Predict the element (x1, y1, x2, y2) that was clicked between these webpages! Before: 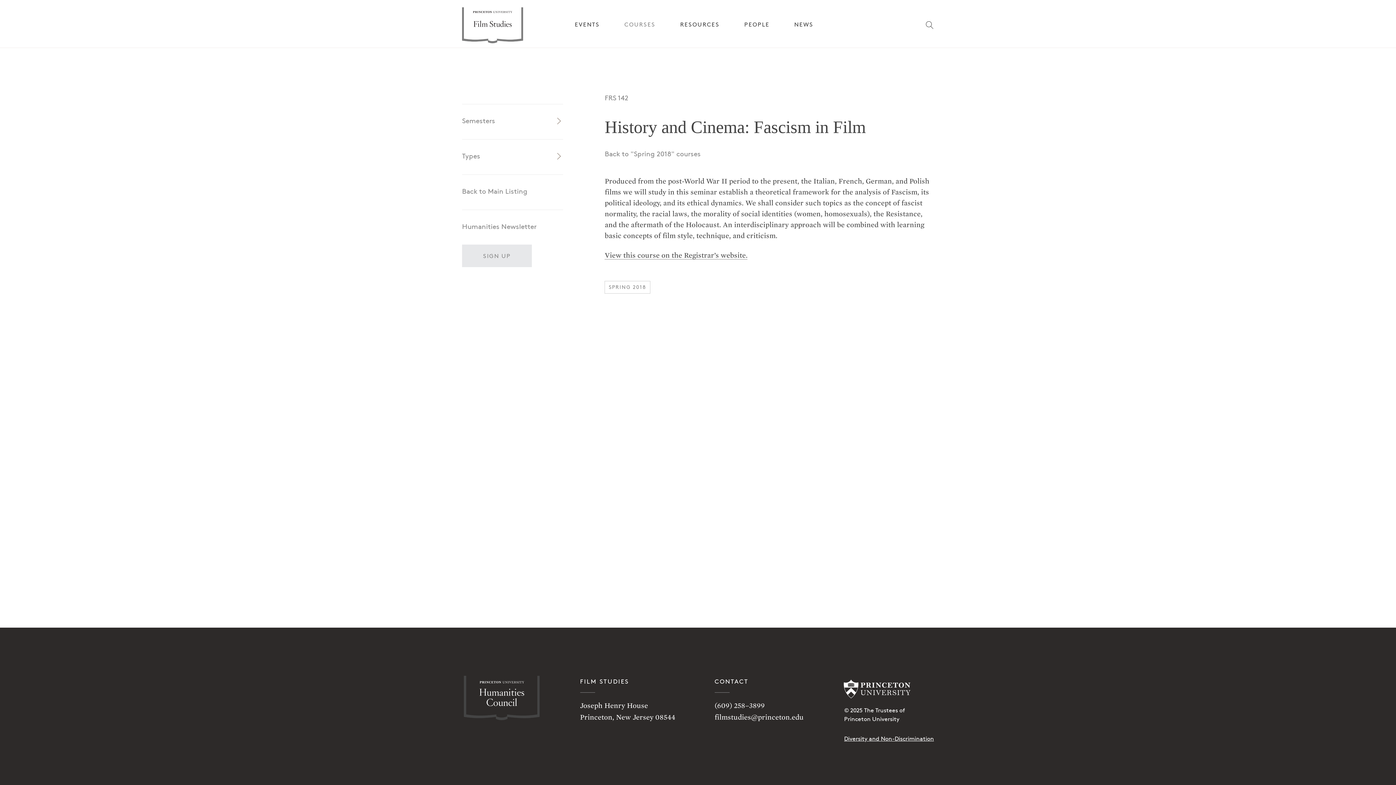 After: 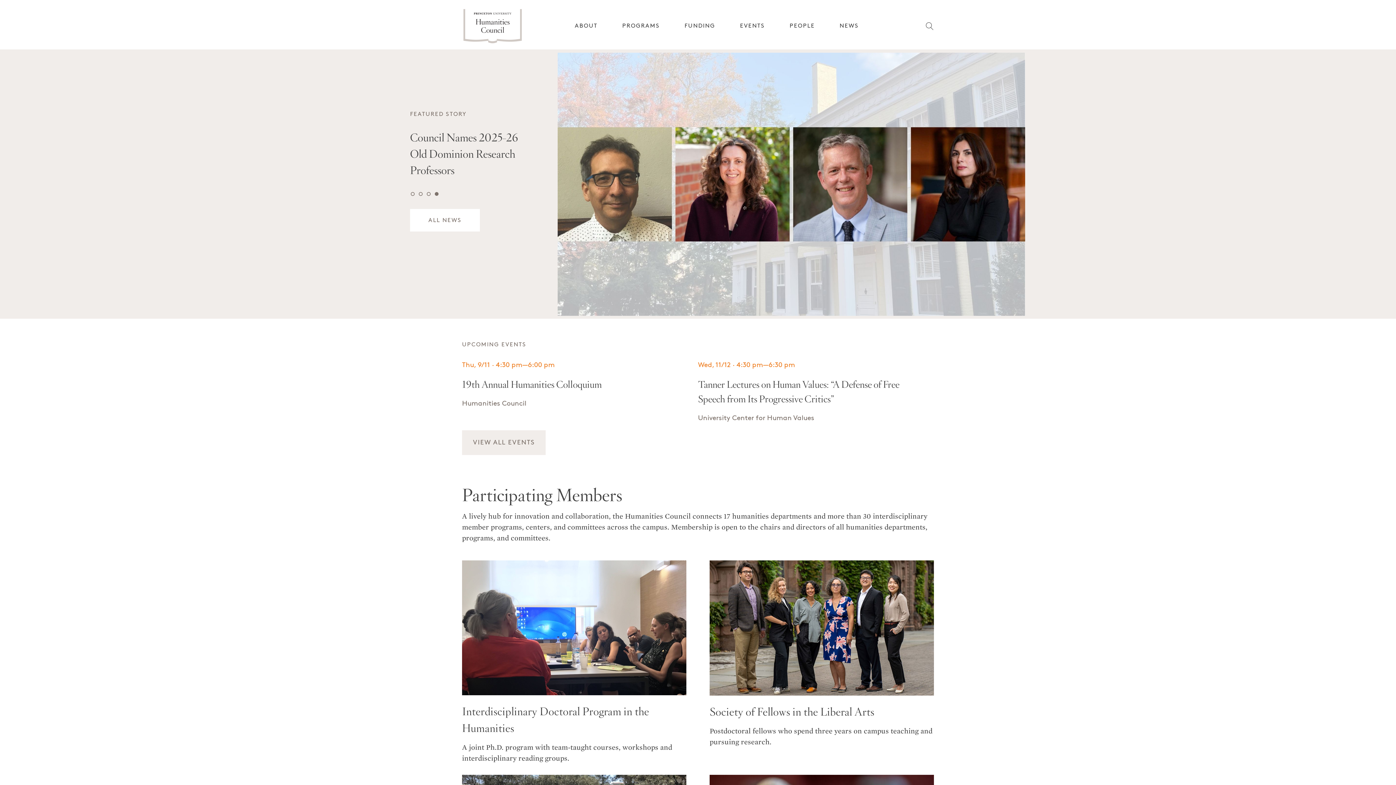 Action: bbox: (462, 717, 541, 724)